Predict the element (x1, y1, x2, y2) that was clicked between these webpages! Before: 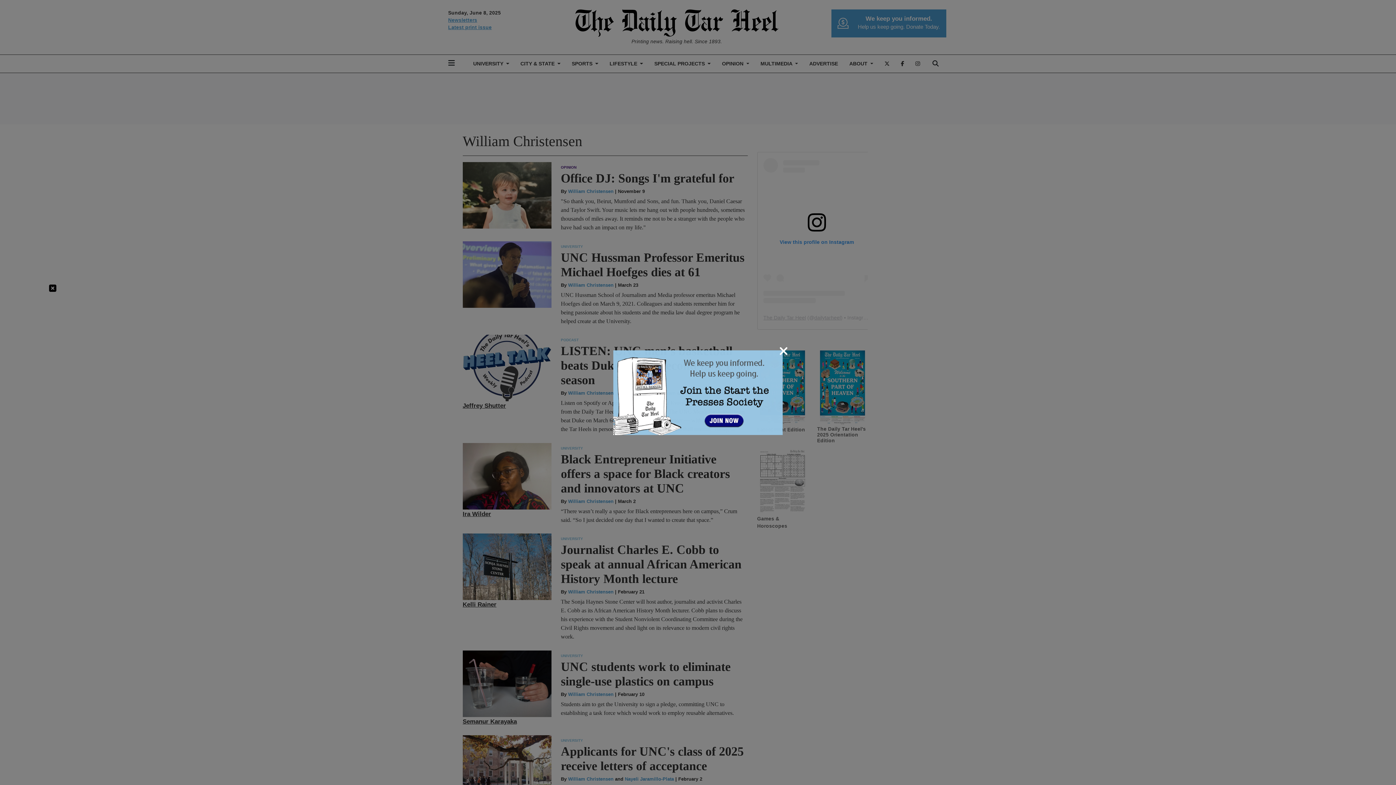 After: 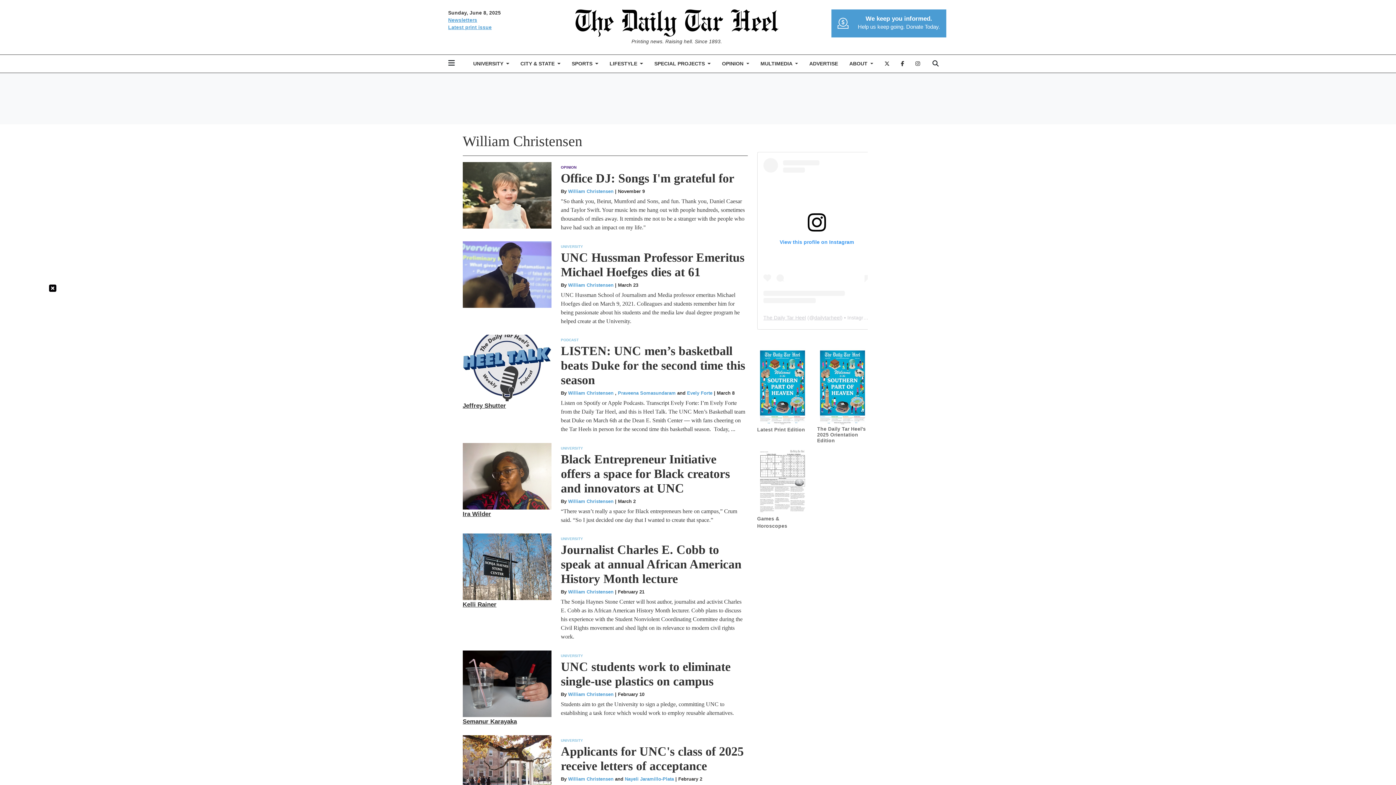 Action: bbox: (779, 344, 788, 357) label: Close